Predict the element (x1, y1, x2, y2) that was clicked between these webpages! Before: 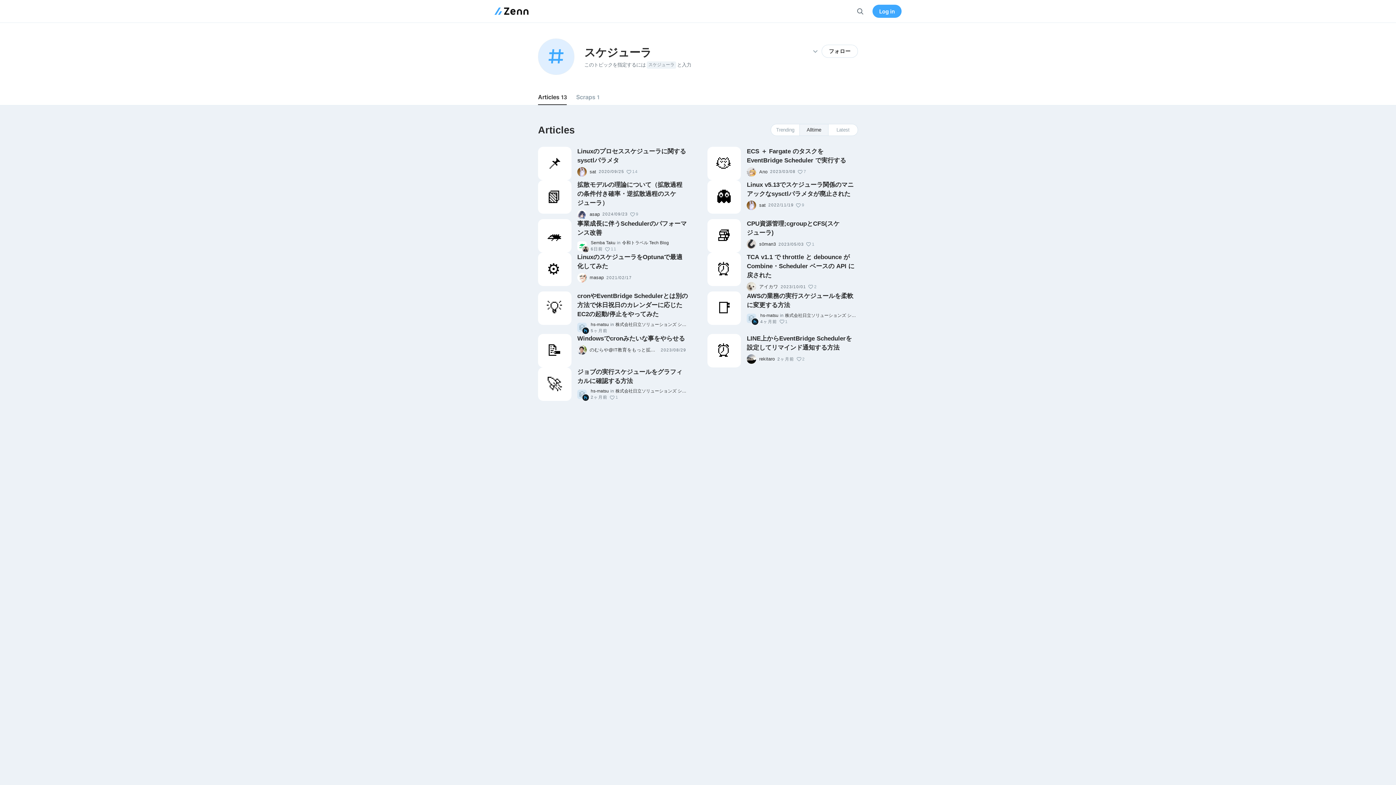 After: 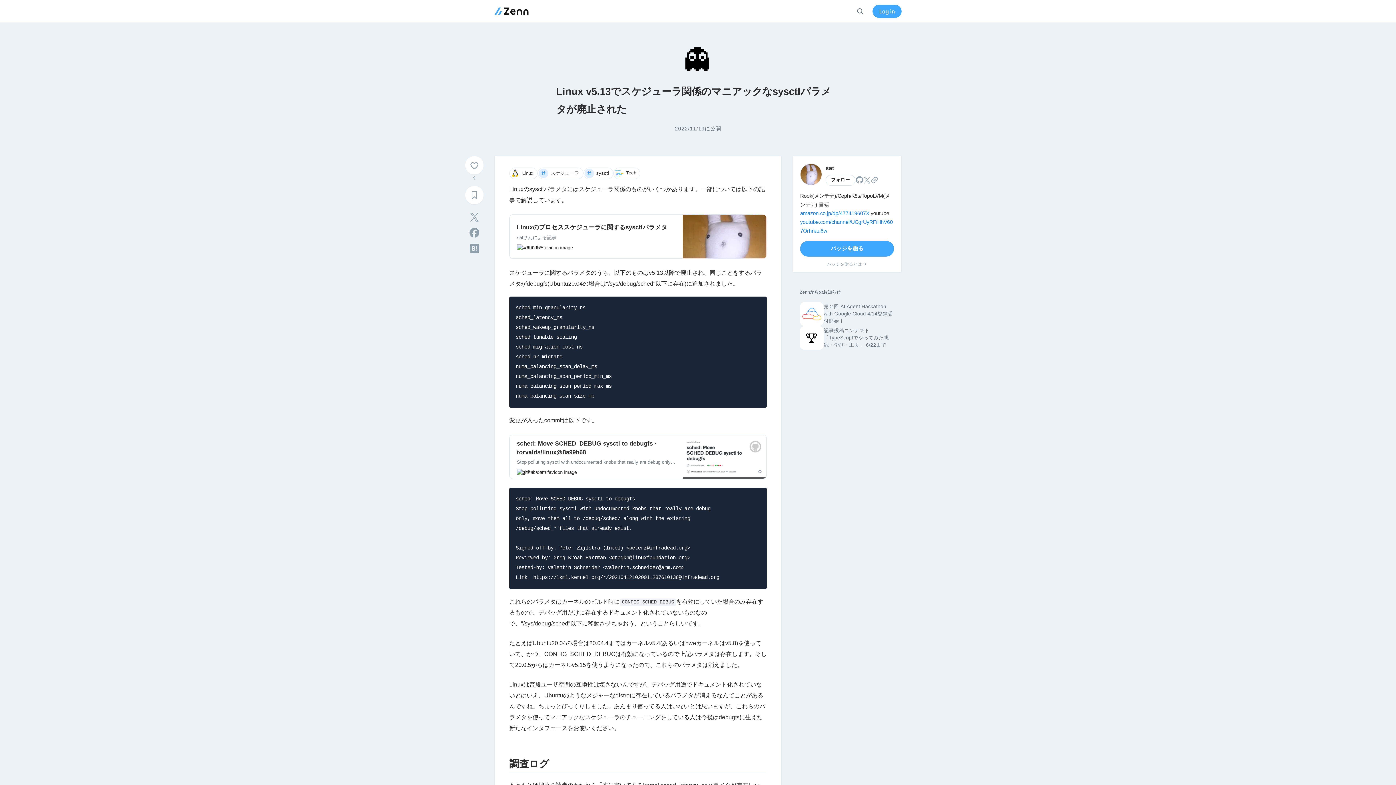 Action: bbox: (707, 180, 741, 213) label: 👻